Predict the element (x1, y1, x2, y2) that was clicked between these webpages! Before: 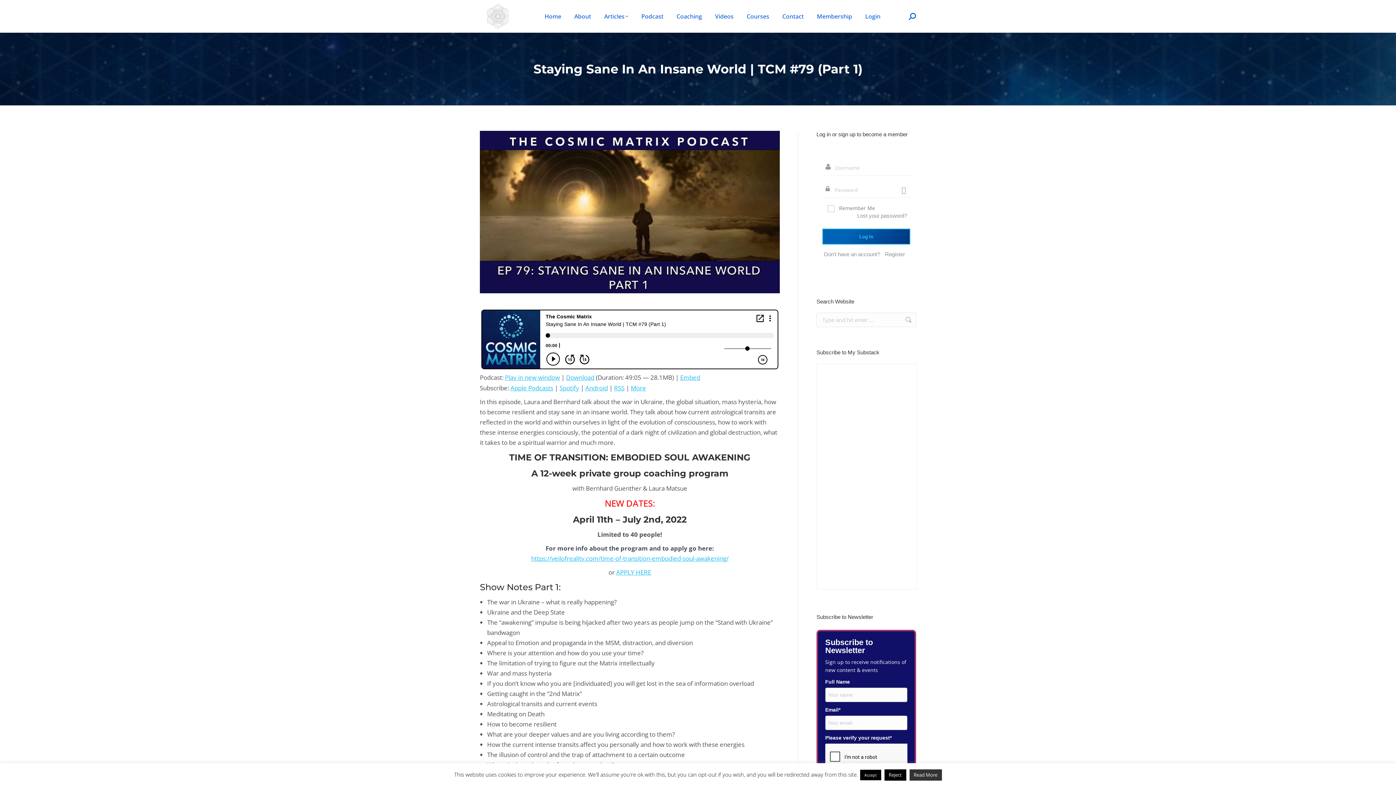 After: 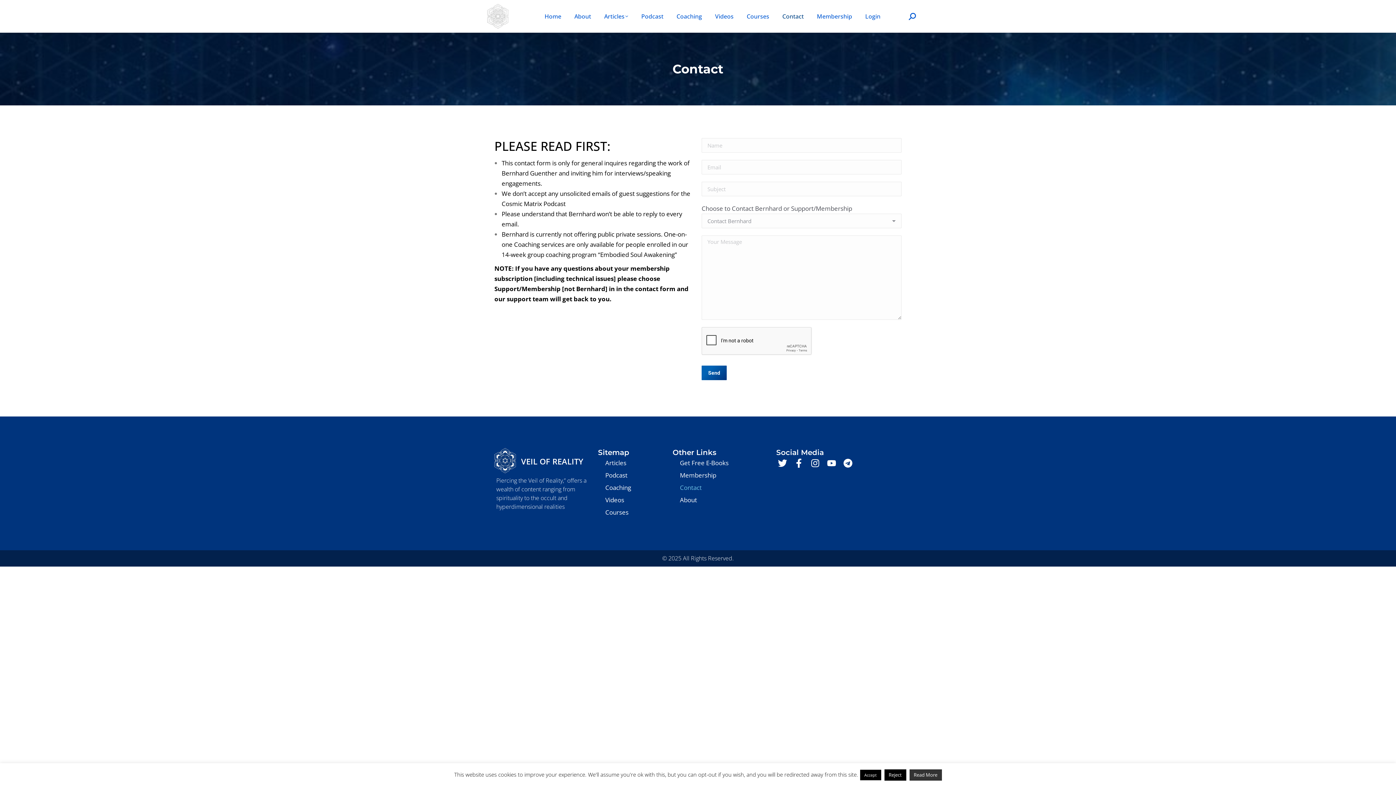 Action: label: Contact bbox: (781, 6, 805, 26)